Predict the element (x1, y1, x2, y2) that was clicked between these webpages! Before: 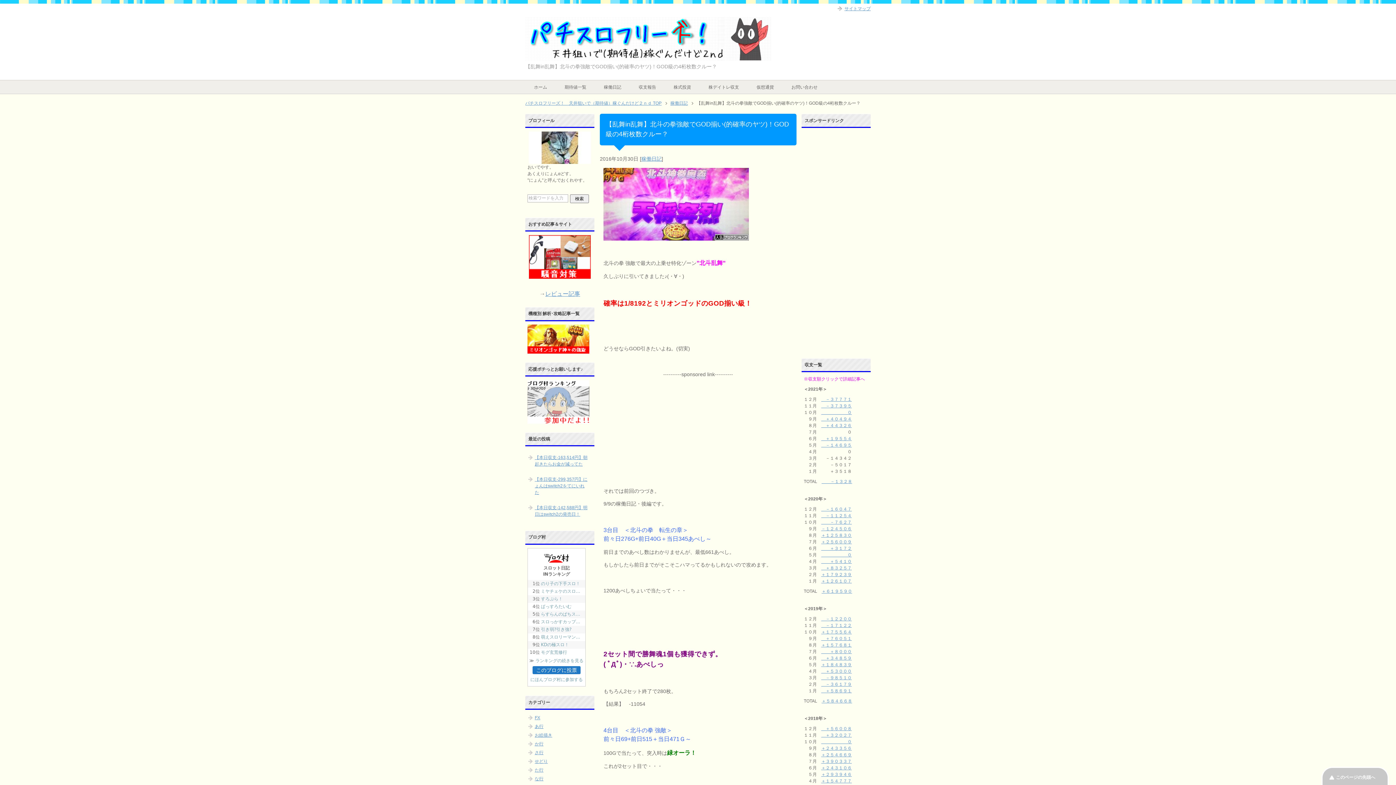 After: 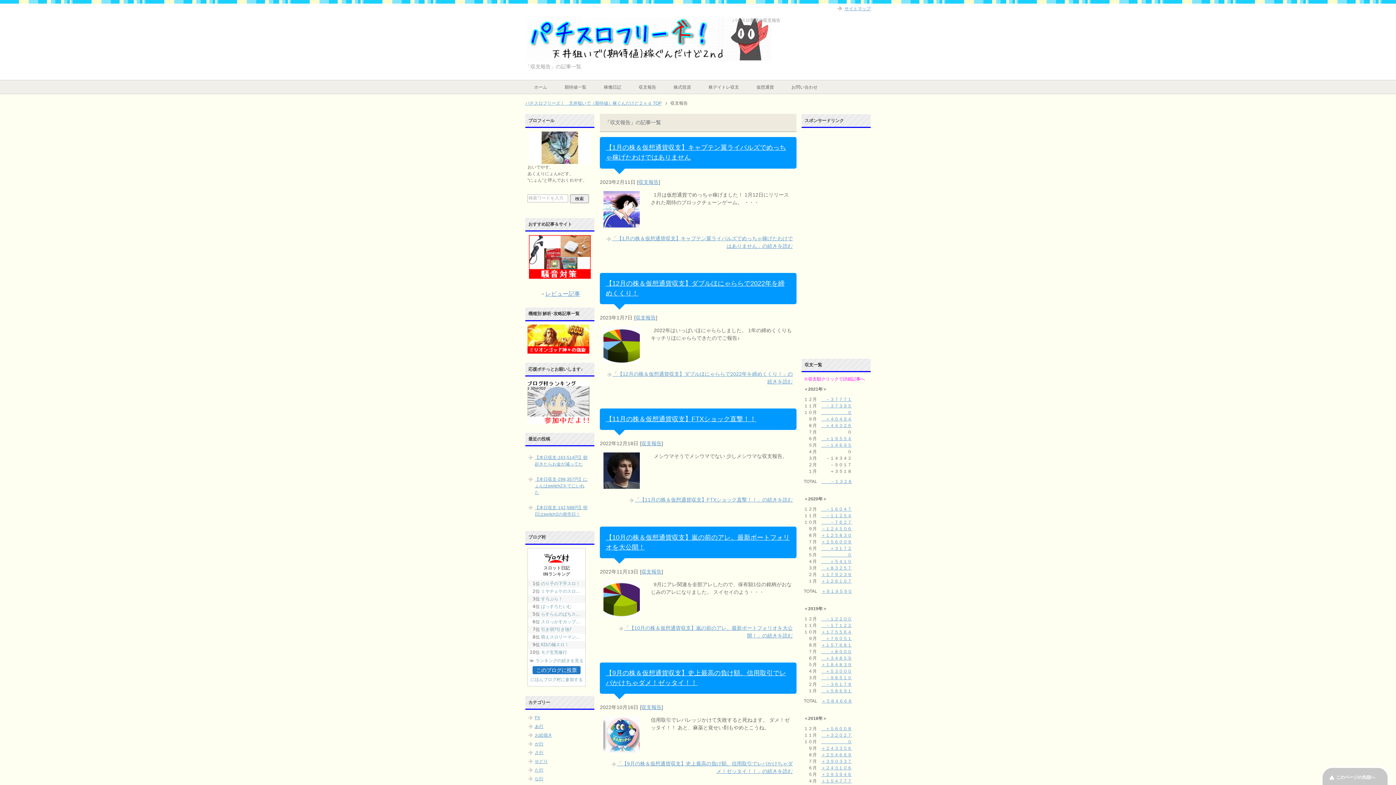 Action: label: 収支報告 bbox: (630, 80, 665, 93)